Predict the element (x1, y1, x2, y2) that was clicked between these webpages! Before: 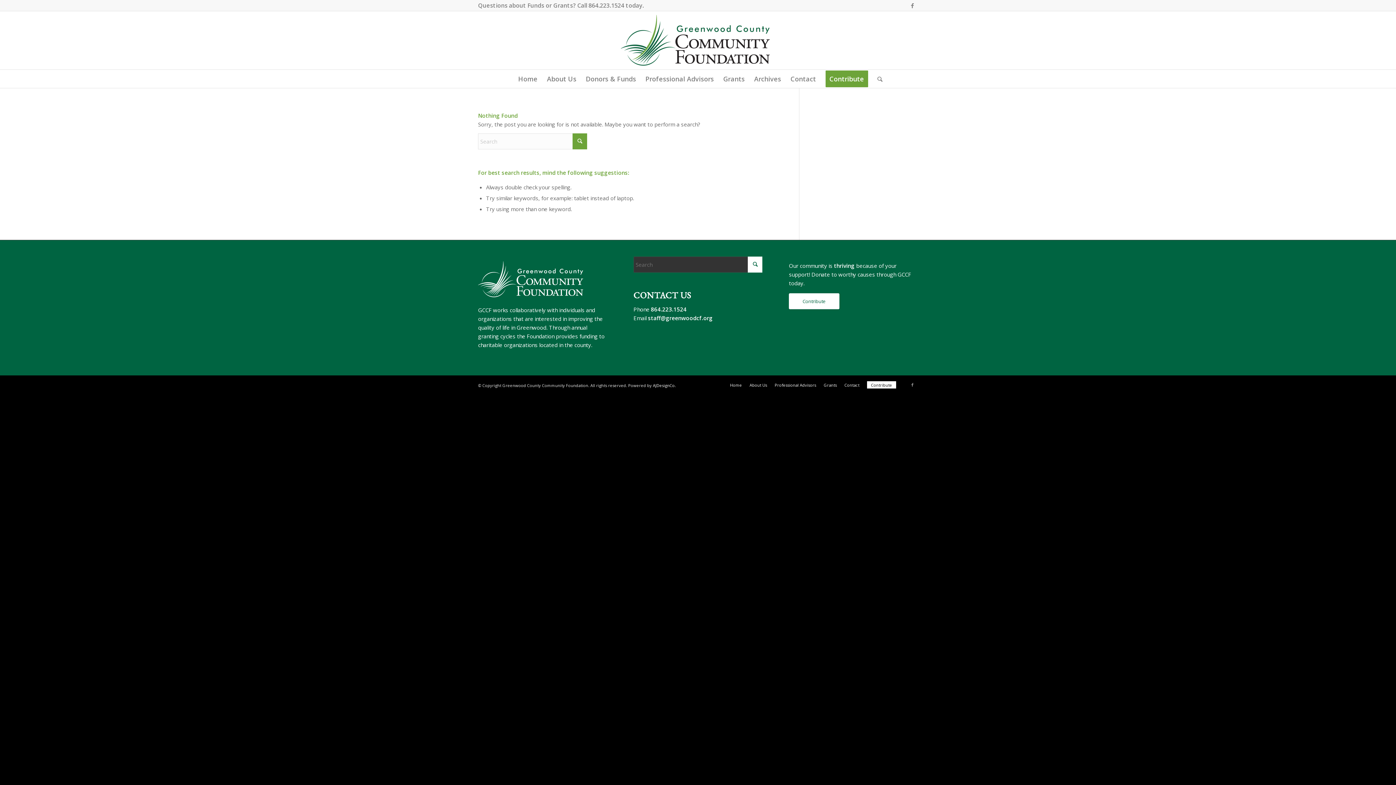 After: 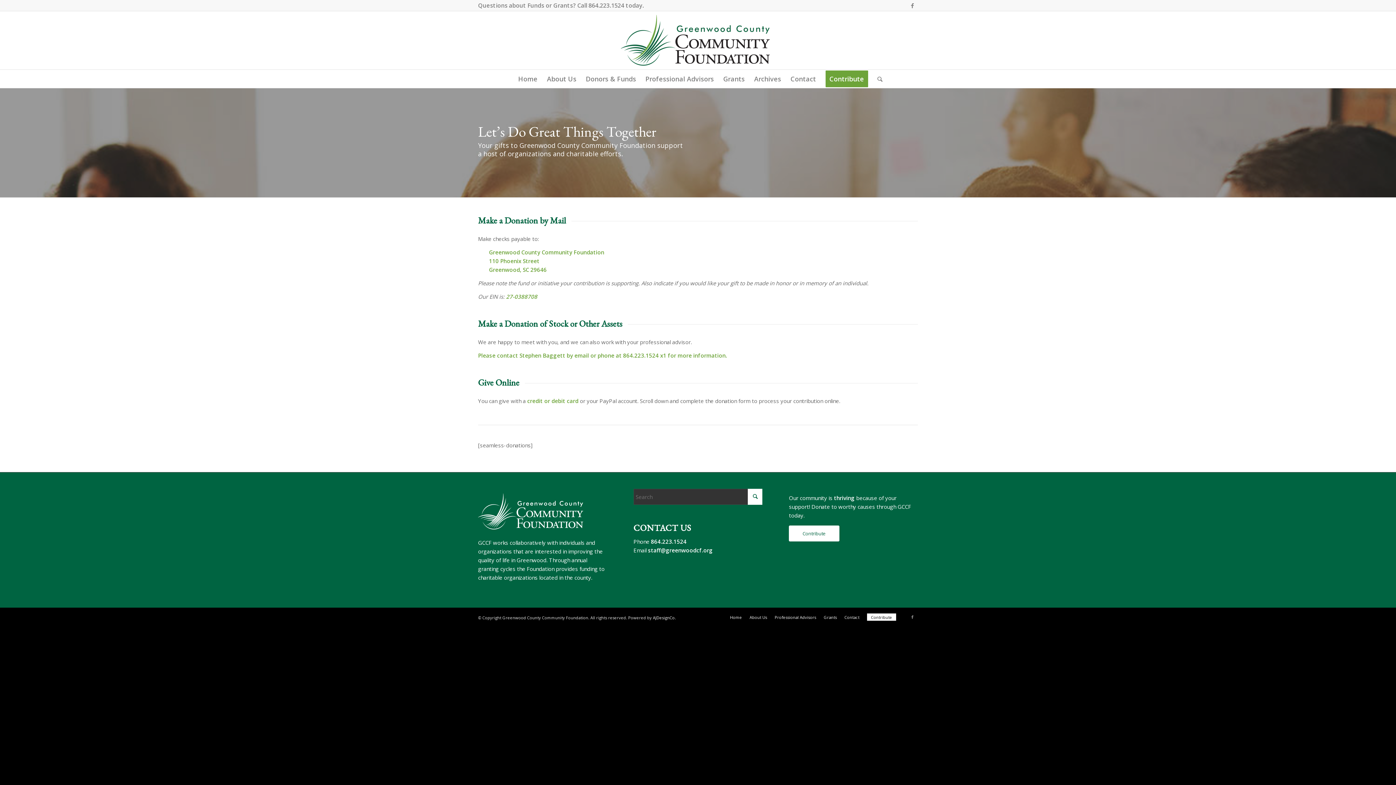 Action: label: Contribute bbox: (820, 69, 872, 88)